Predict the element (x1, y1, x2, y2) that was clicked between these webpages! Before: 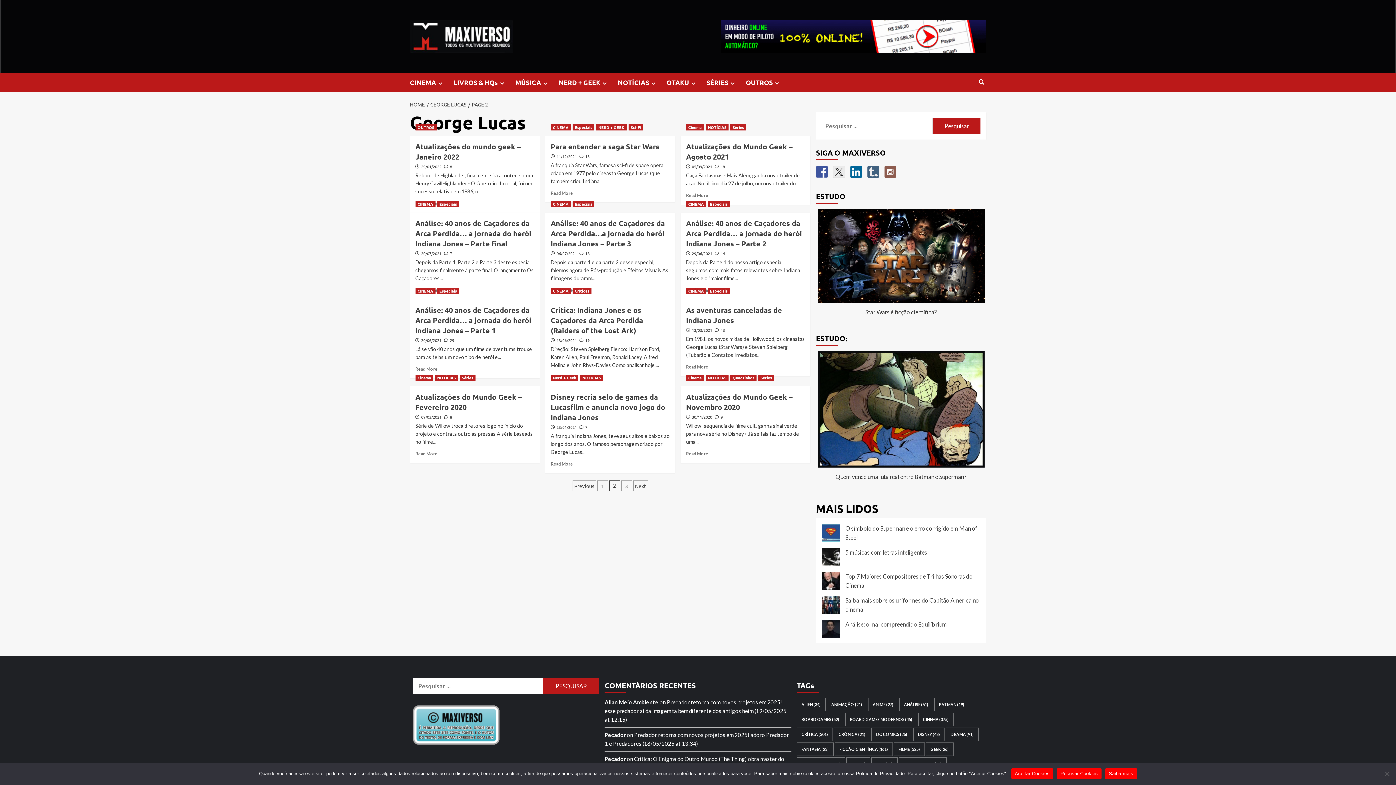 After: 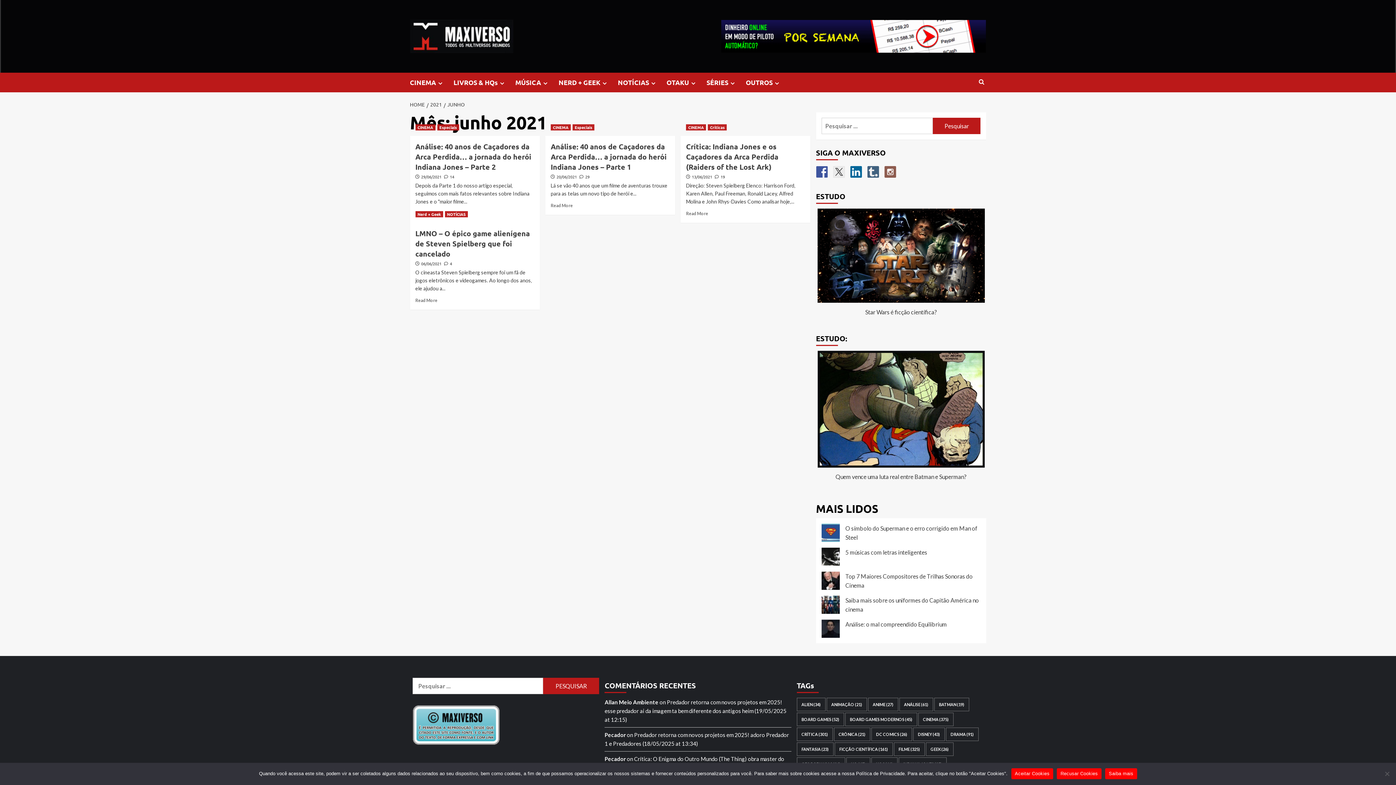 Action: bbox: (692, 250, 712, 256) label: 29/06/2021